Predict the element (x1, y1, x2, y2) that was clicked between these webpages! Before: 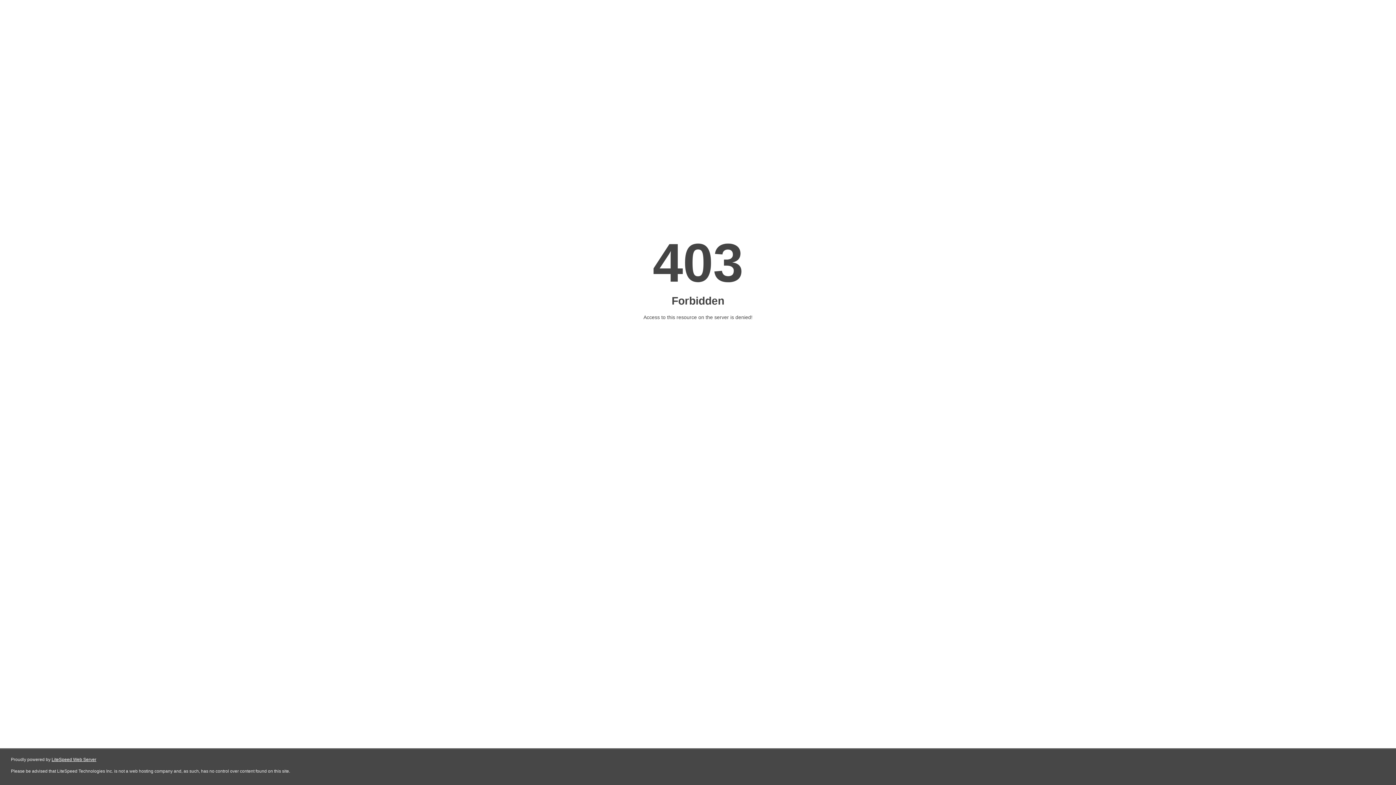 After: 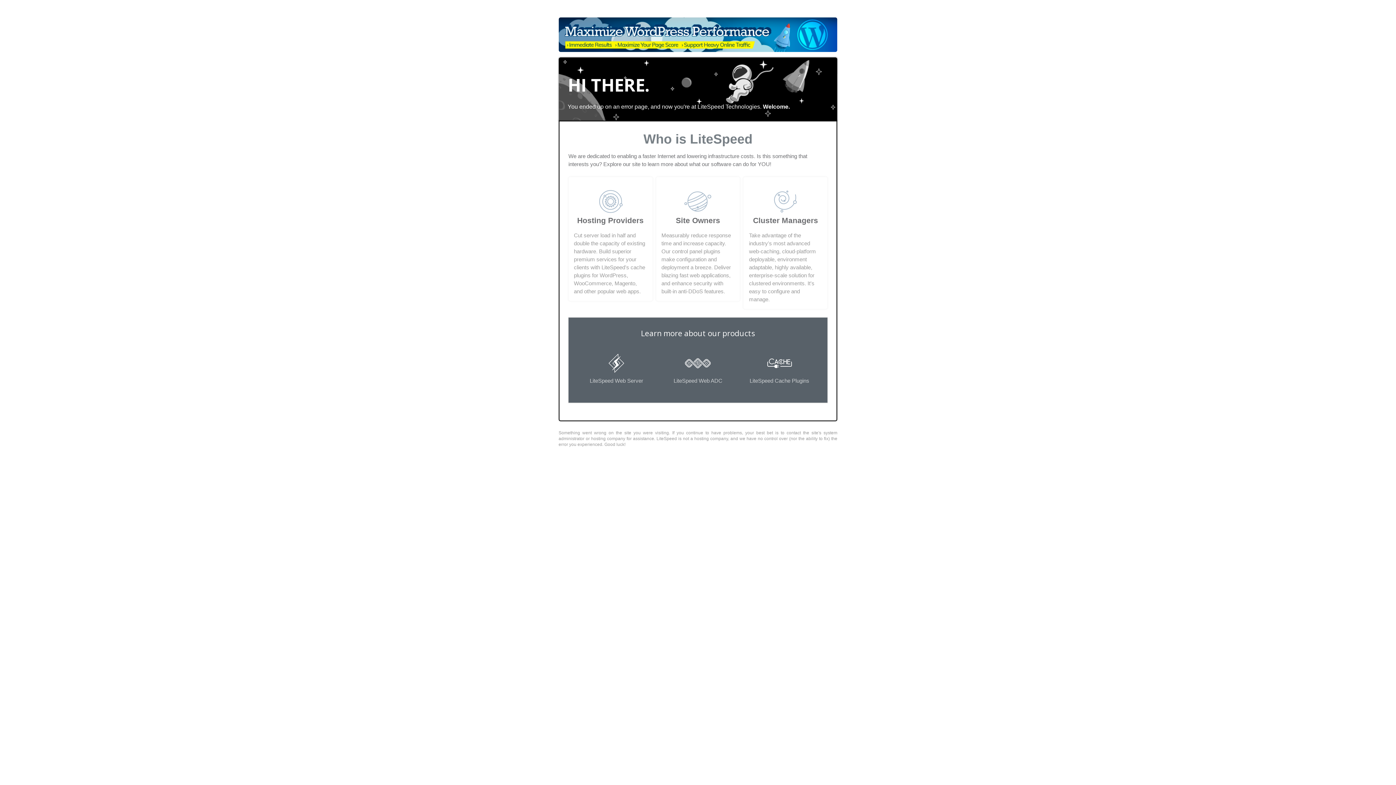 Action: label: LiteSpeed Web Server bbox: (51, 757, 96, 762)